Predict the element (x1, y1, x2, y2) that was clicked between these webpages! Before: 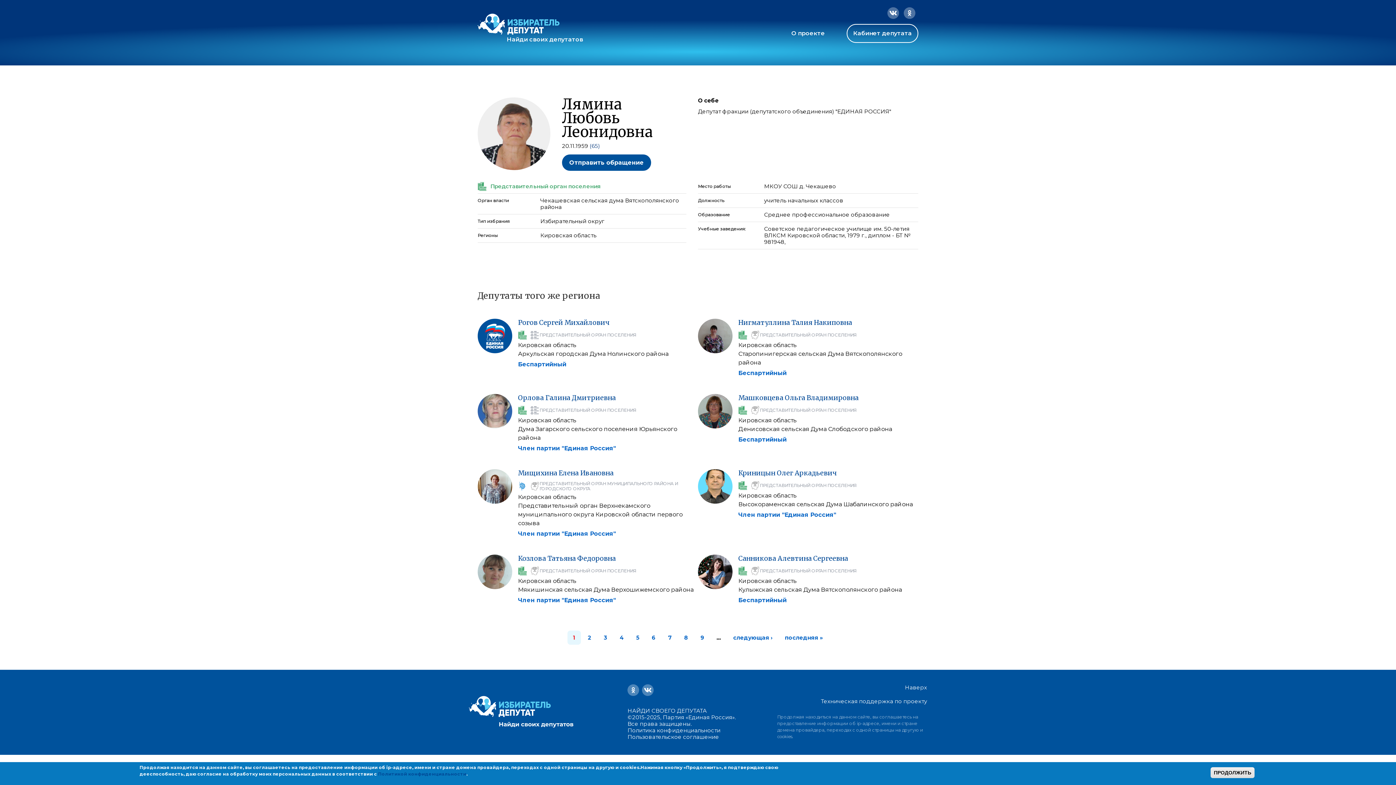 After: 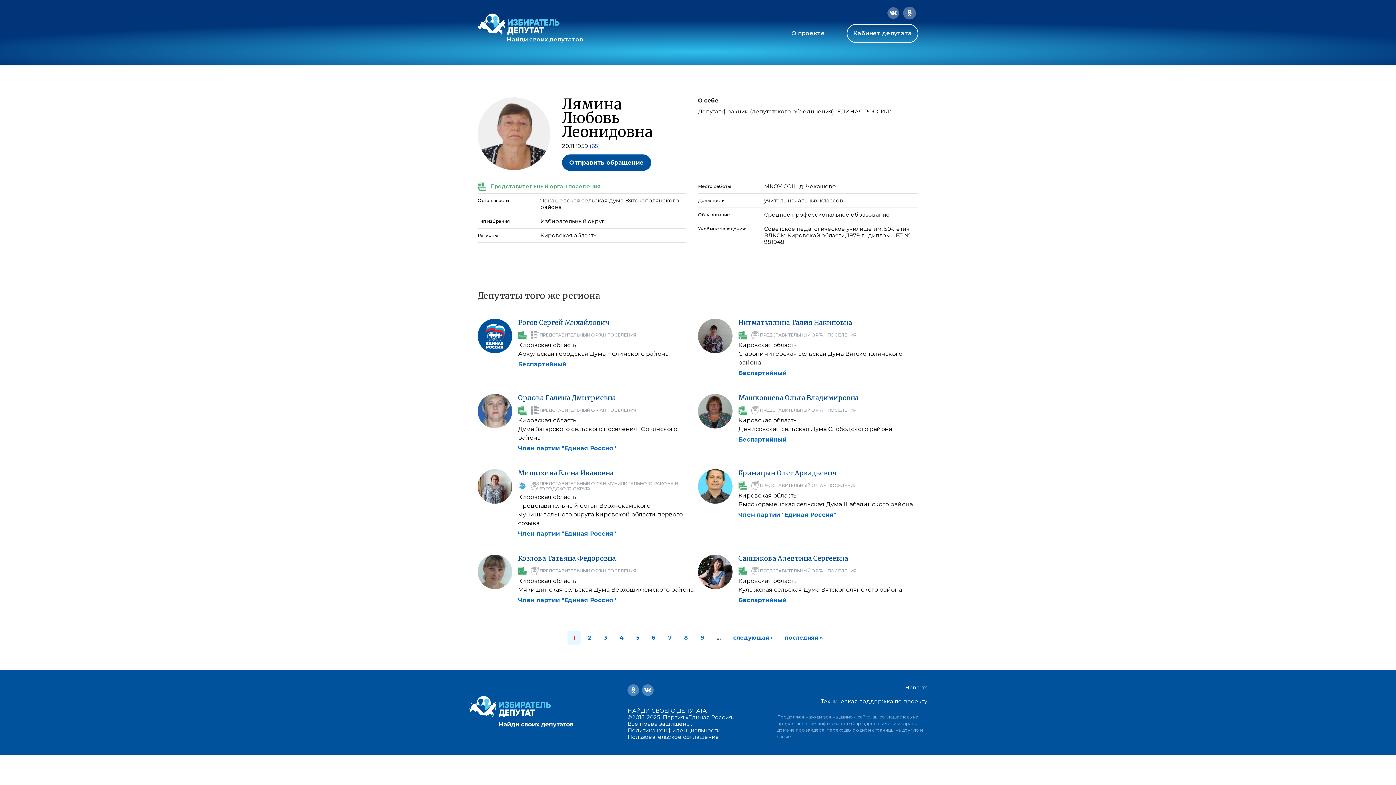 Action: bbox: (902, 7, 918, 18)